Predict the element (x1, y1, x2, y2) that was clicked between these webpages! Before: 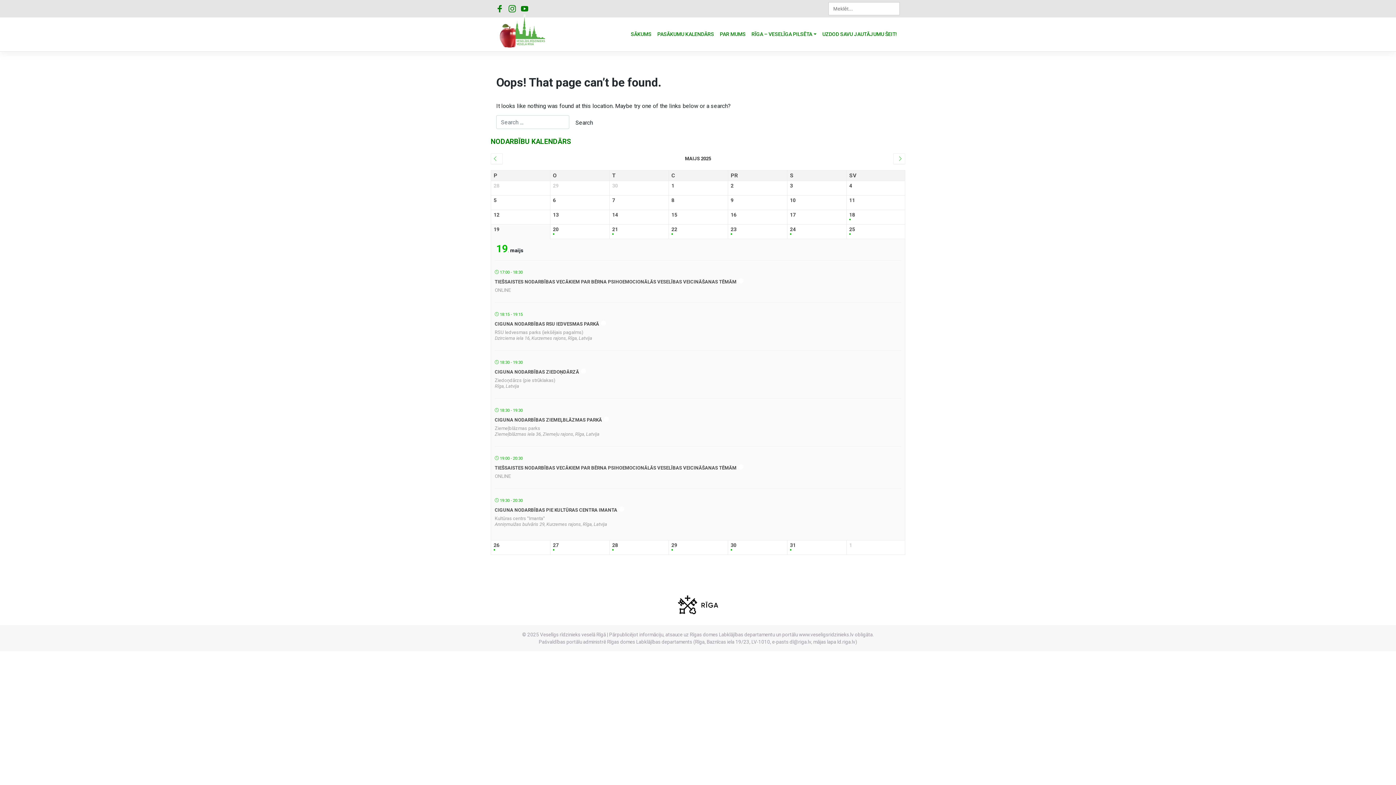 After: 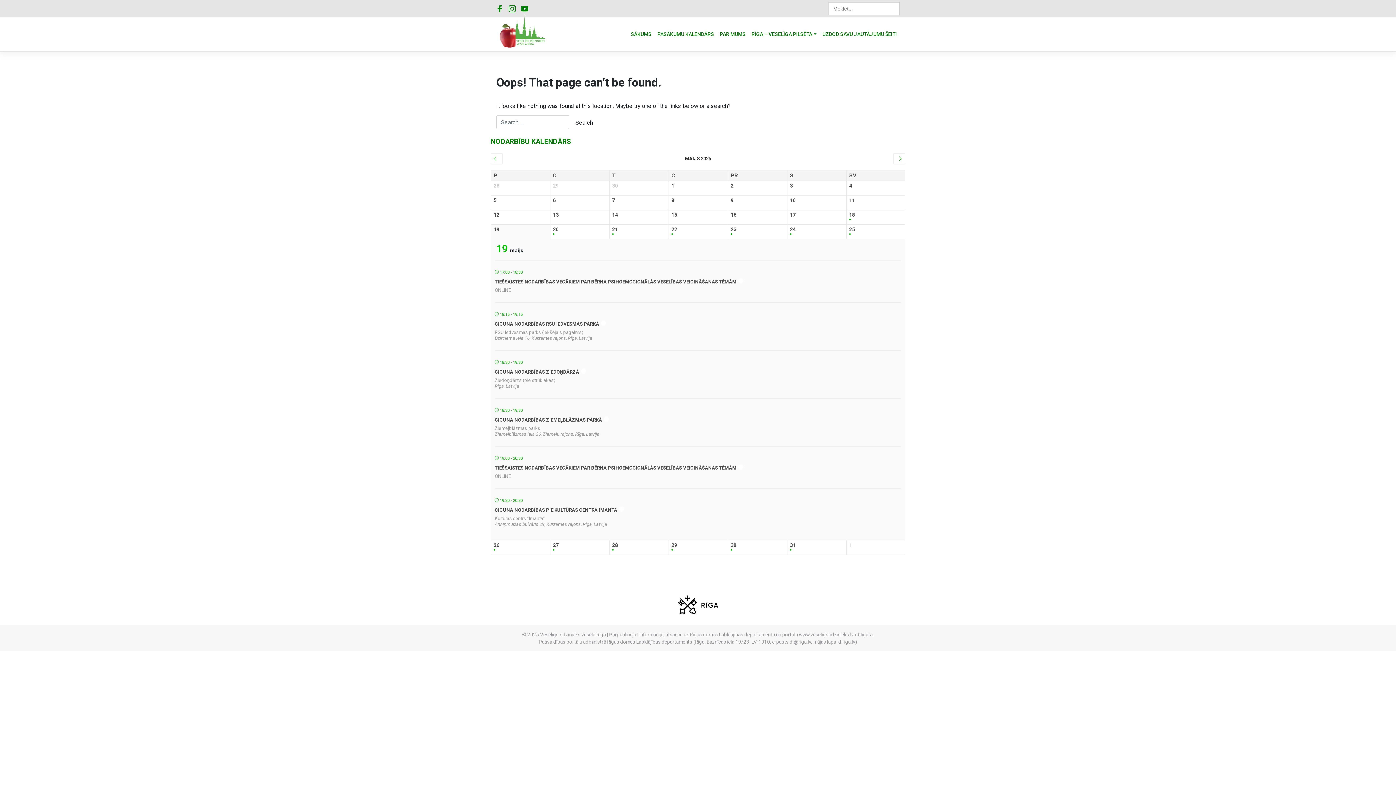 Action: bbox: (672, 601, 723, 608)